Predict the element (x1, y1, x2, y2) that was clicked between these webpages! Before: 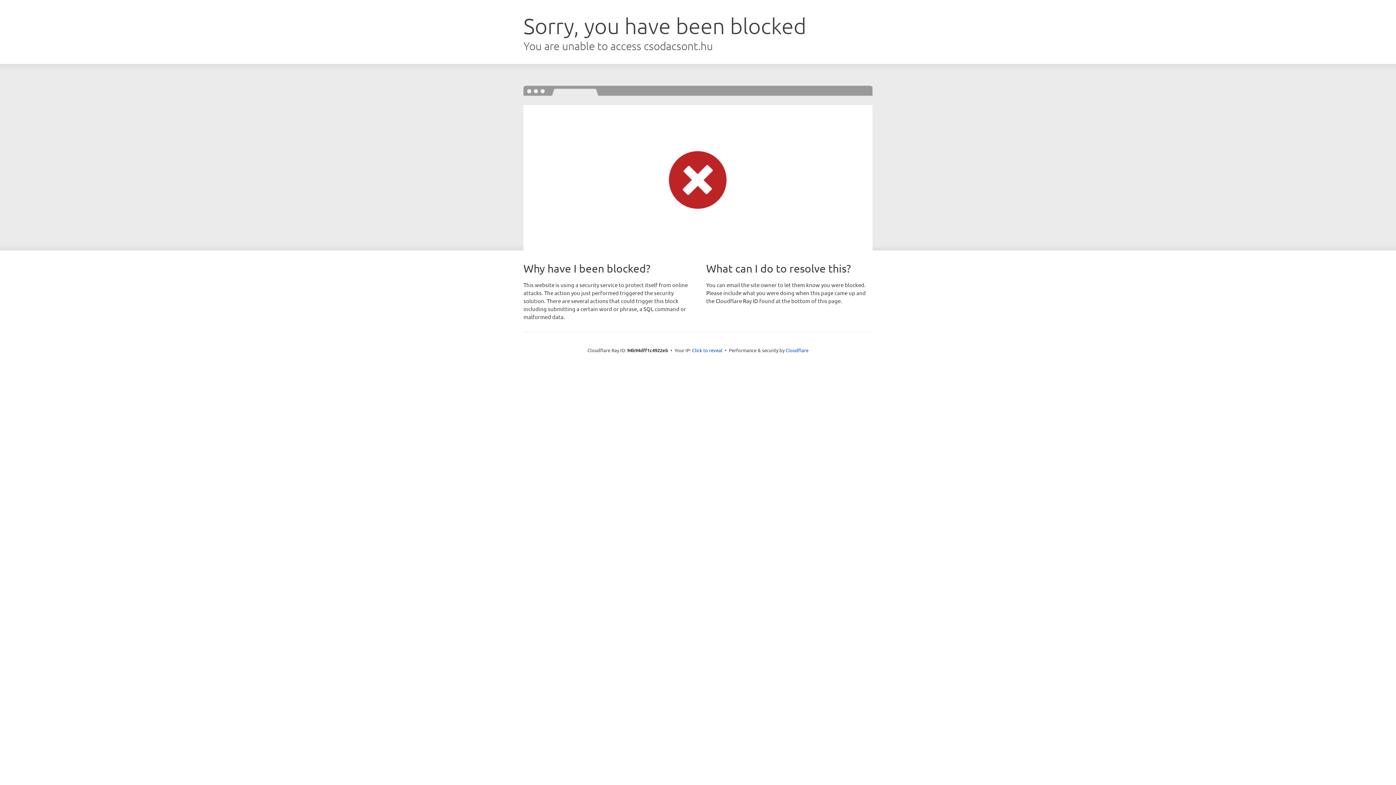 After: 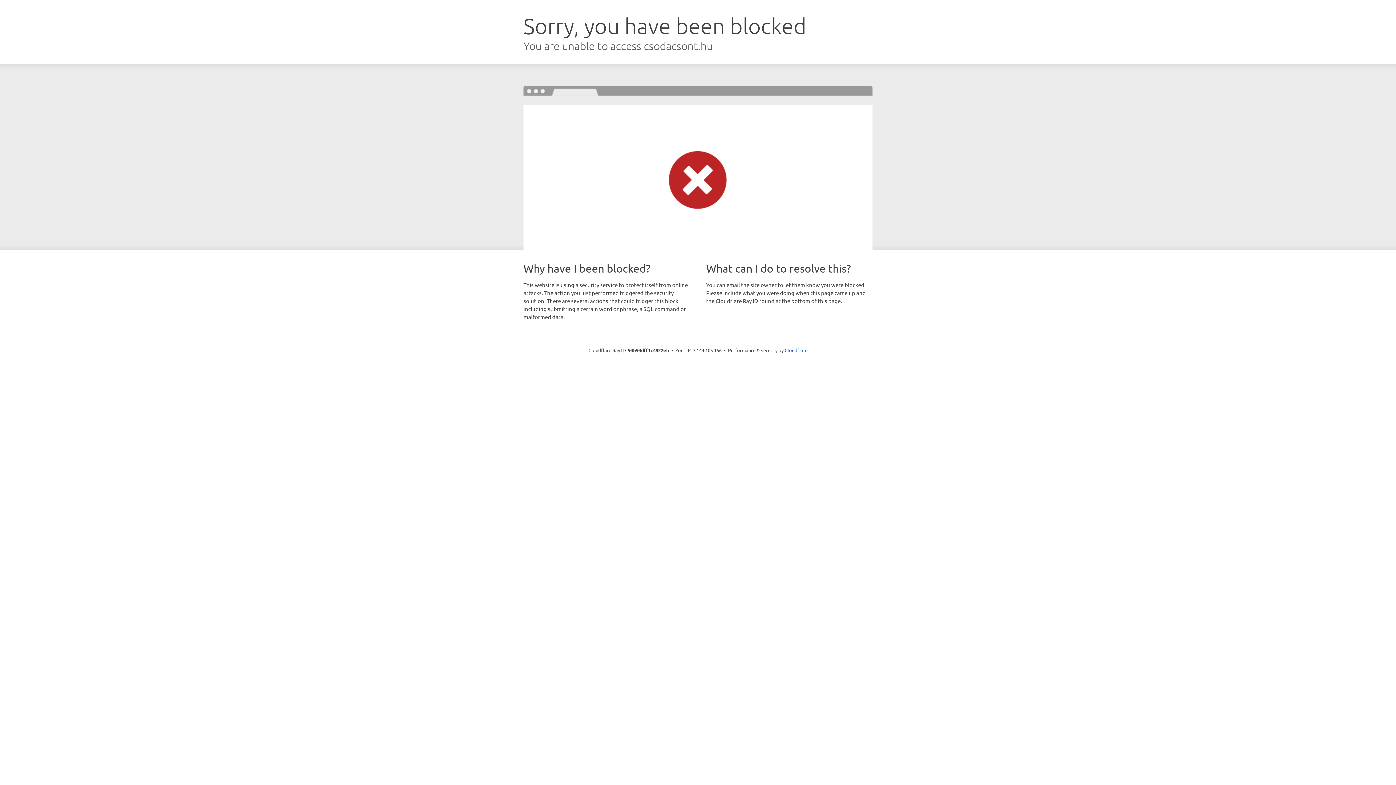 Action: bbox: (692, 346, 722, 353) label: Click to reveal